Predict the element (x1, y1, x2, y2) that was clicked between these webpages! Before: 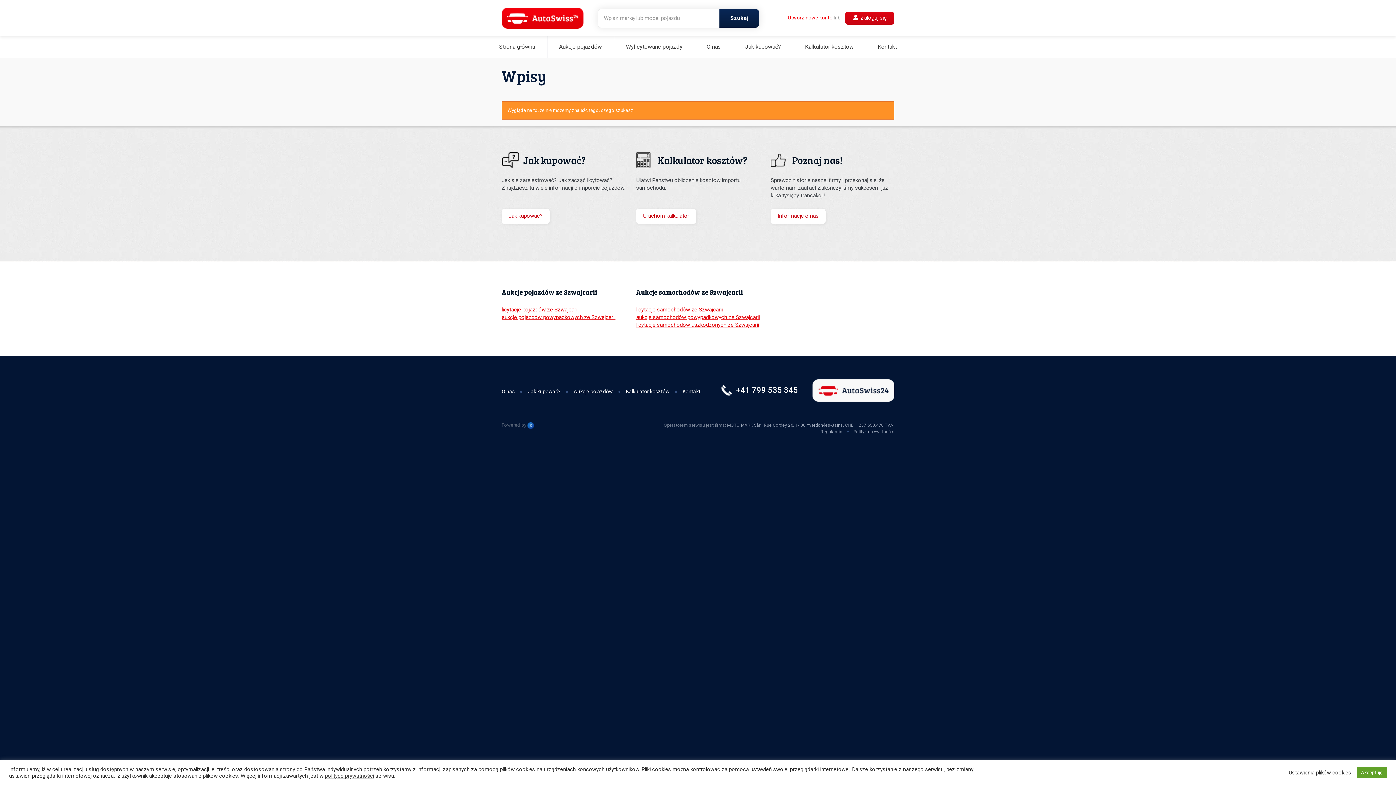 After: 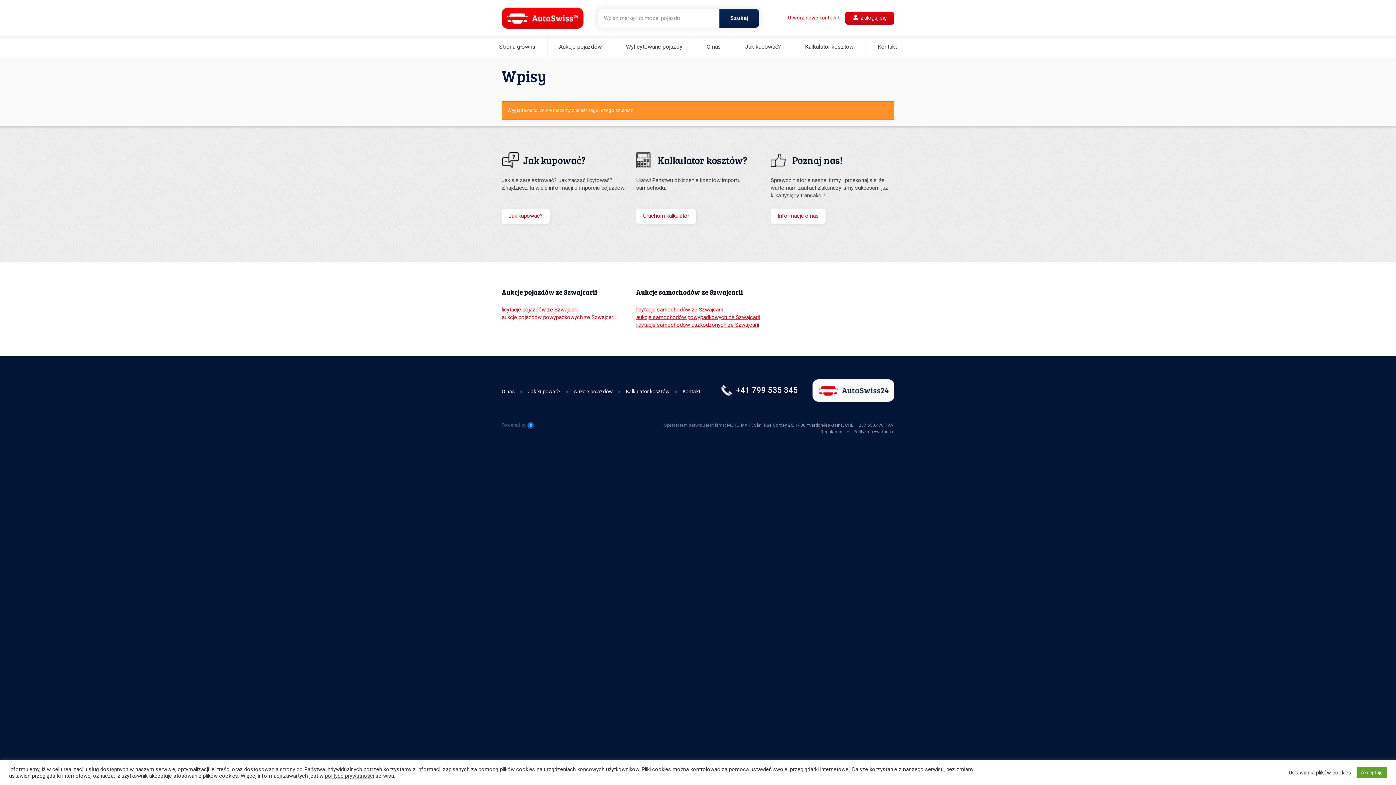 Action: label: aukcje pojazdów powypadkowych ze Szwajcarii bbox: (501, 314, 615, 320)